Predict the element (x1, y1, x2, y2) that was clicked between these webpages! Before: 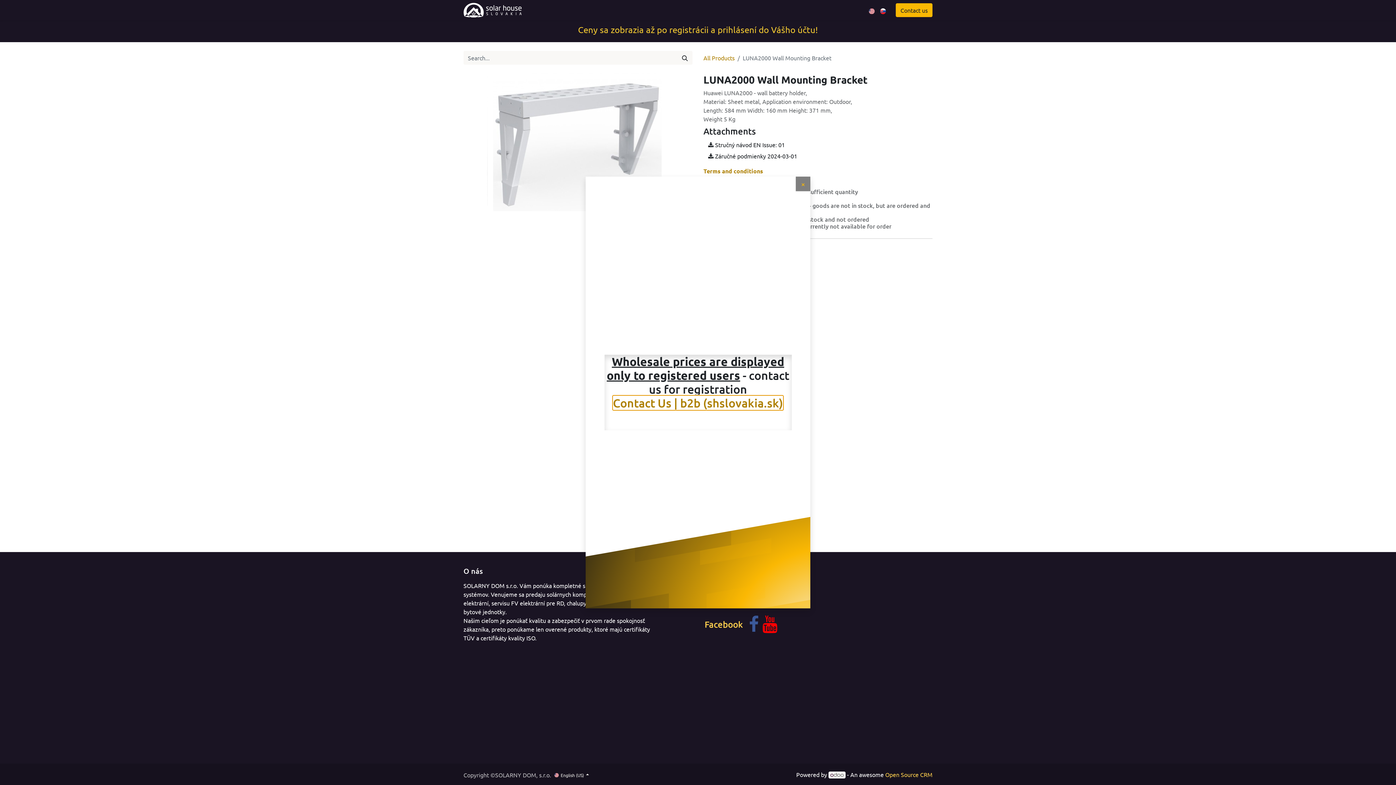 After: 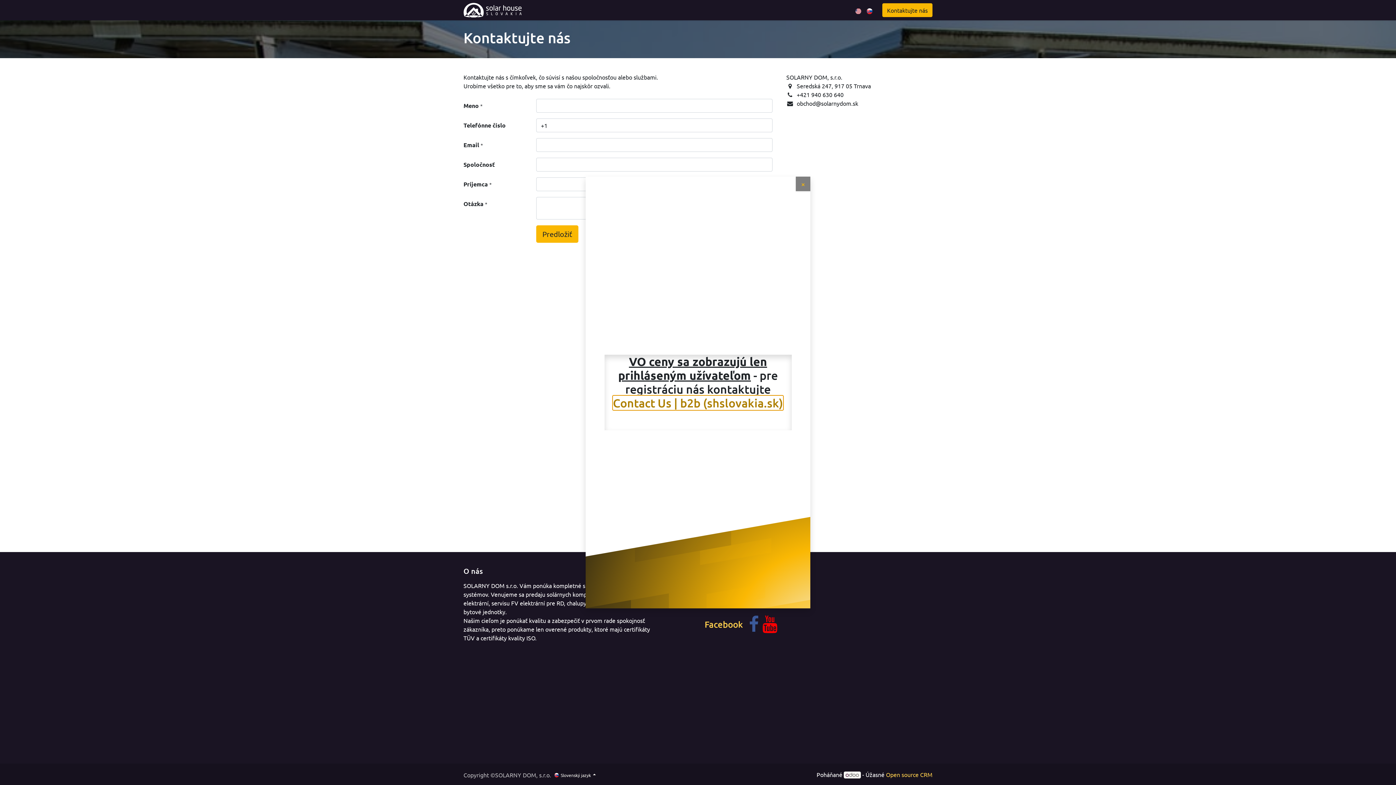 Action: bbox: (619, 395, 777, 408) label: Contact Us | b2b (shslovakia.sk)